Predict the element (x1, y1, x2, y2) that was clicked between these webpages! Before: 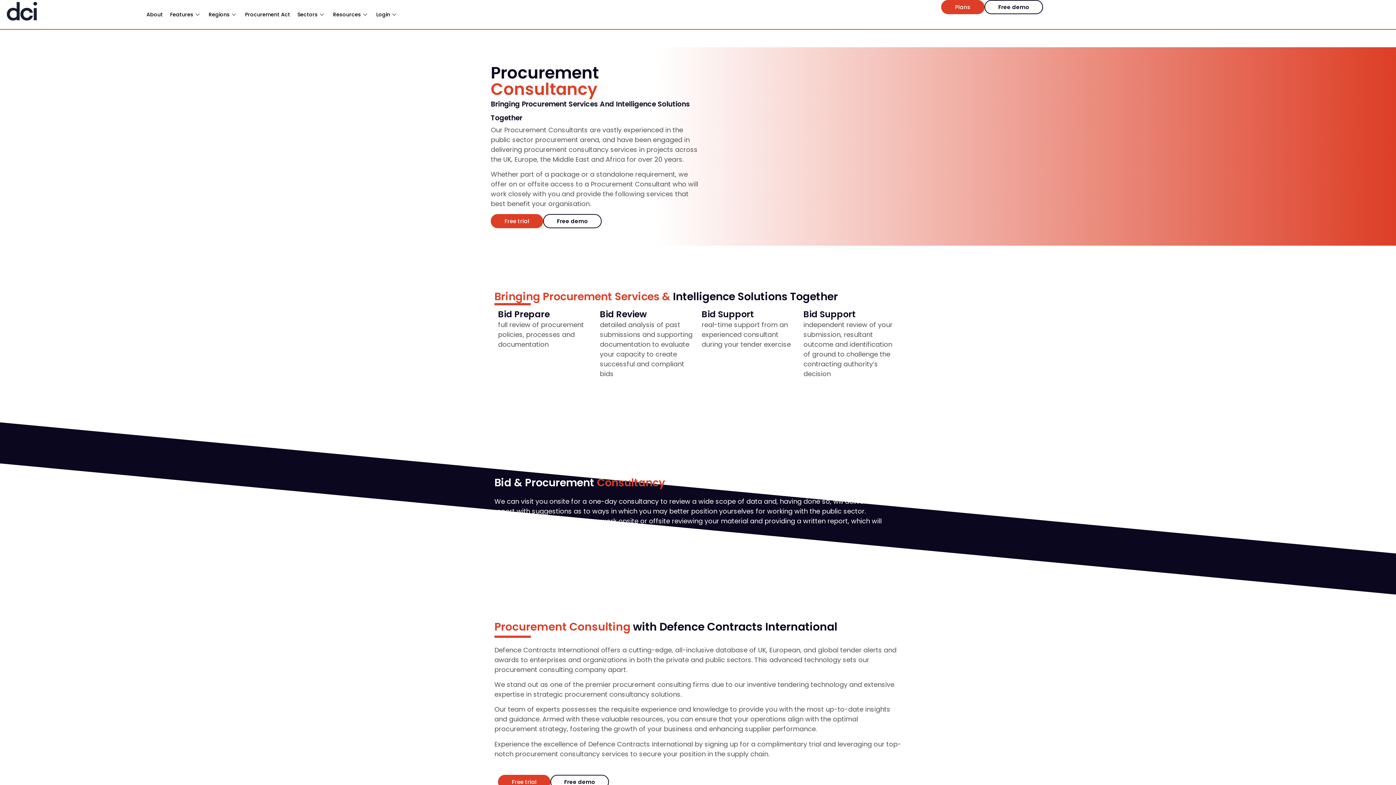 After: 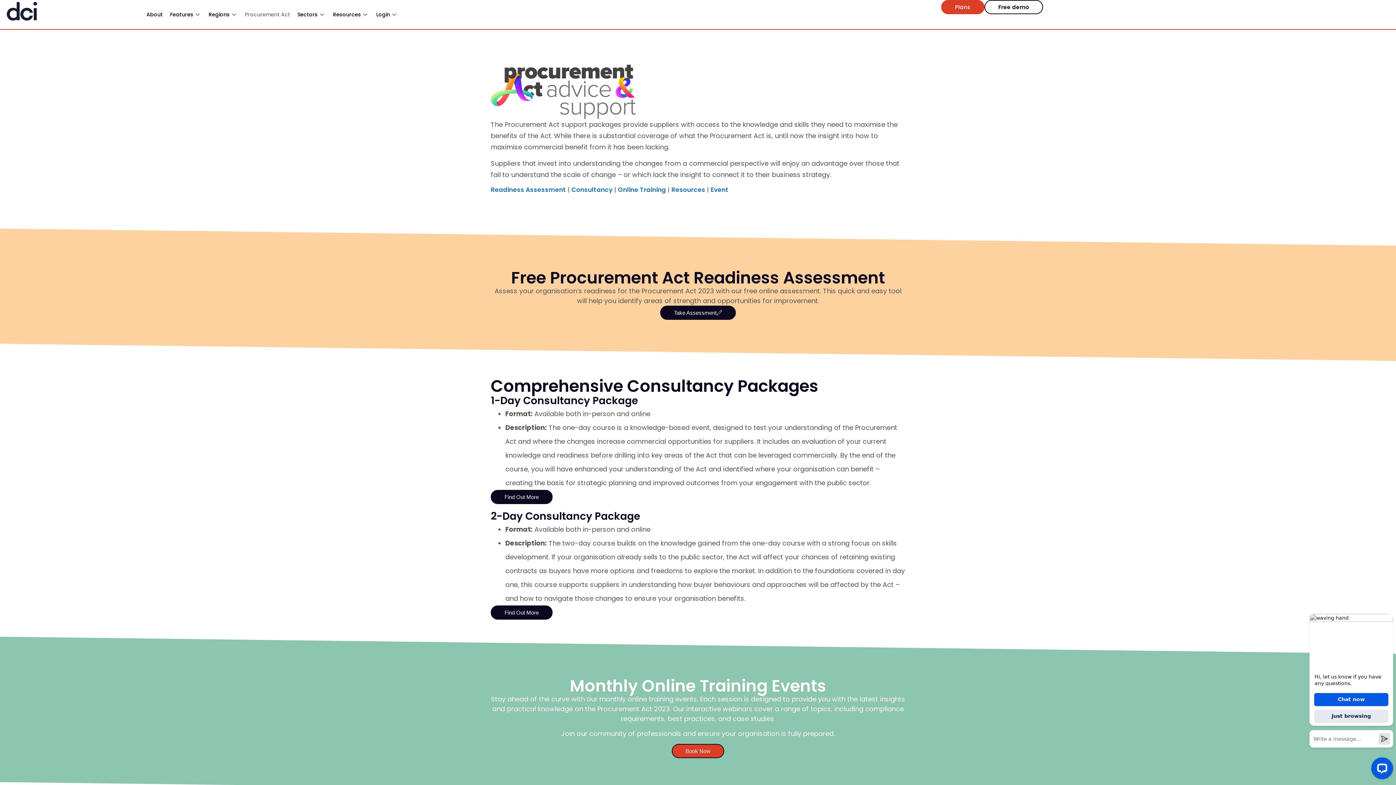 Action: label: Procurement Act bbox: (241, 0, 293, 29)